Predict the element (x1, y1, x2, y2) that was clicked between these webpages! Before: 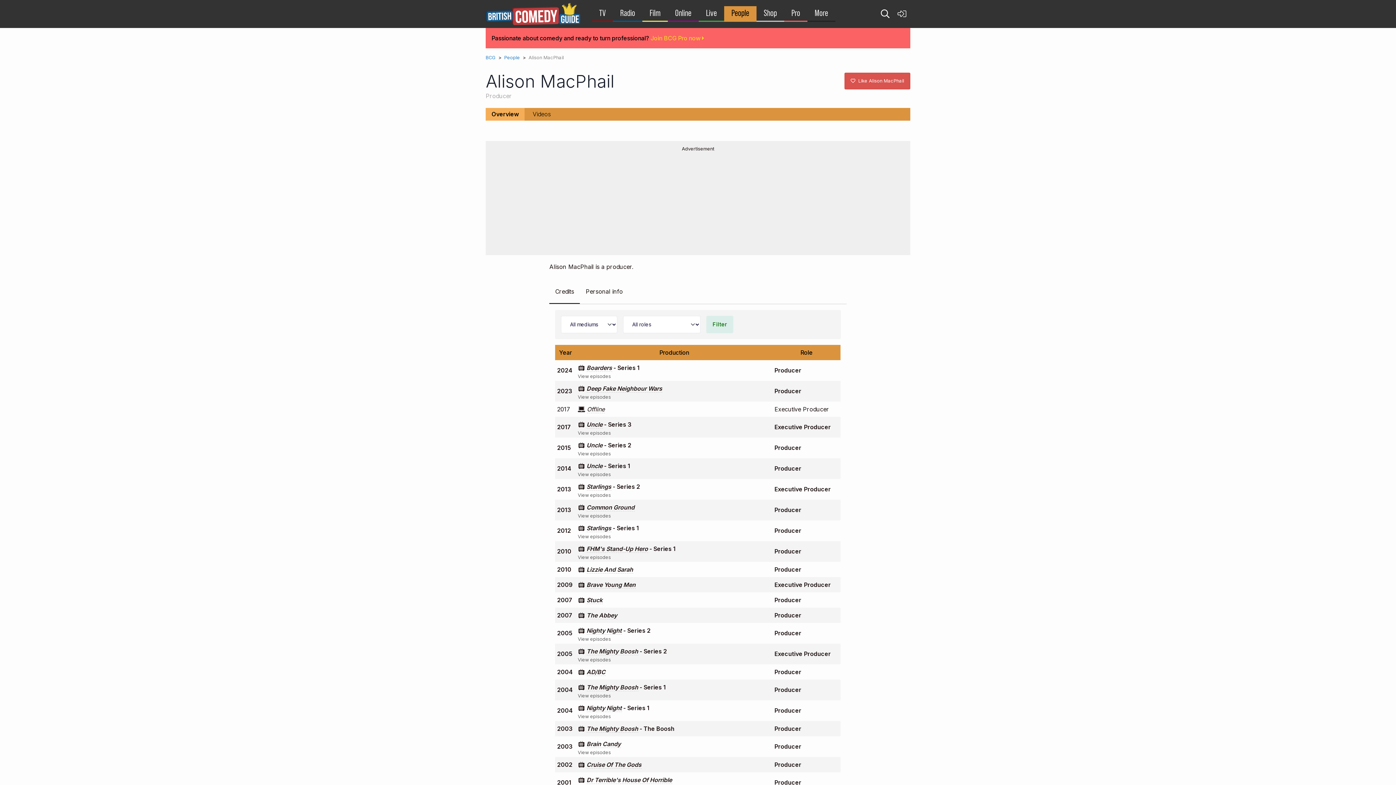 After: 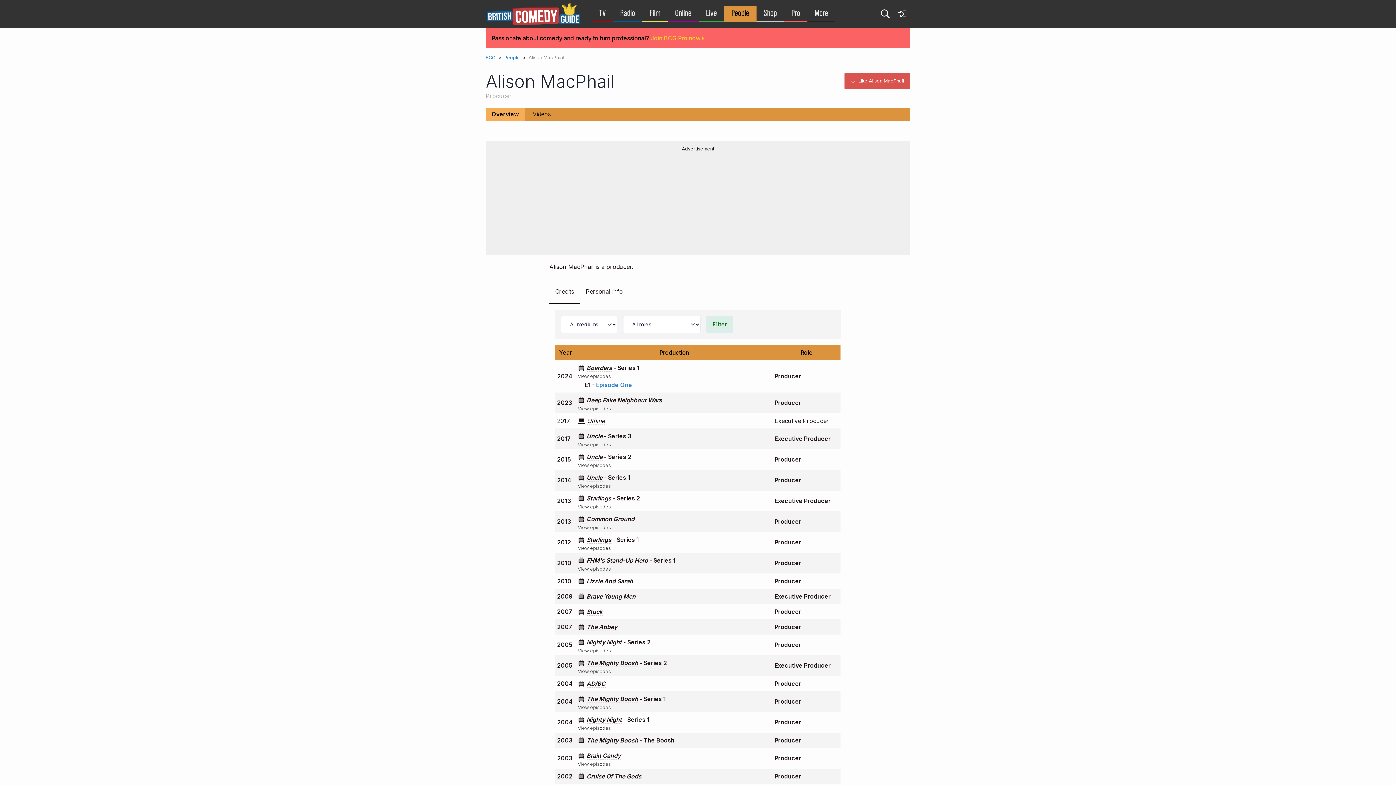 Action: label: View episodes bbox: (578, 373, 770, 379)